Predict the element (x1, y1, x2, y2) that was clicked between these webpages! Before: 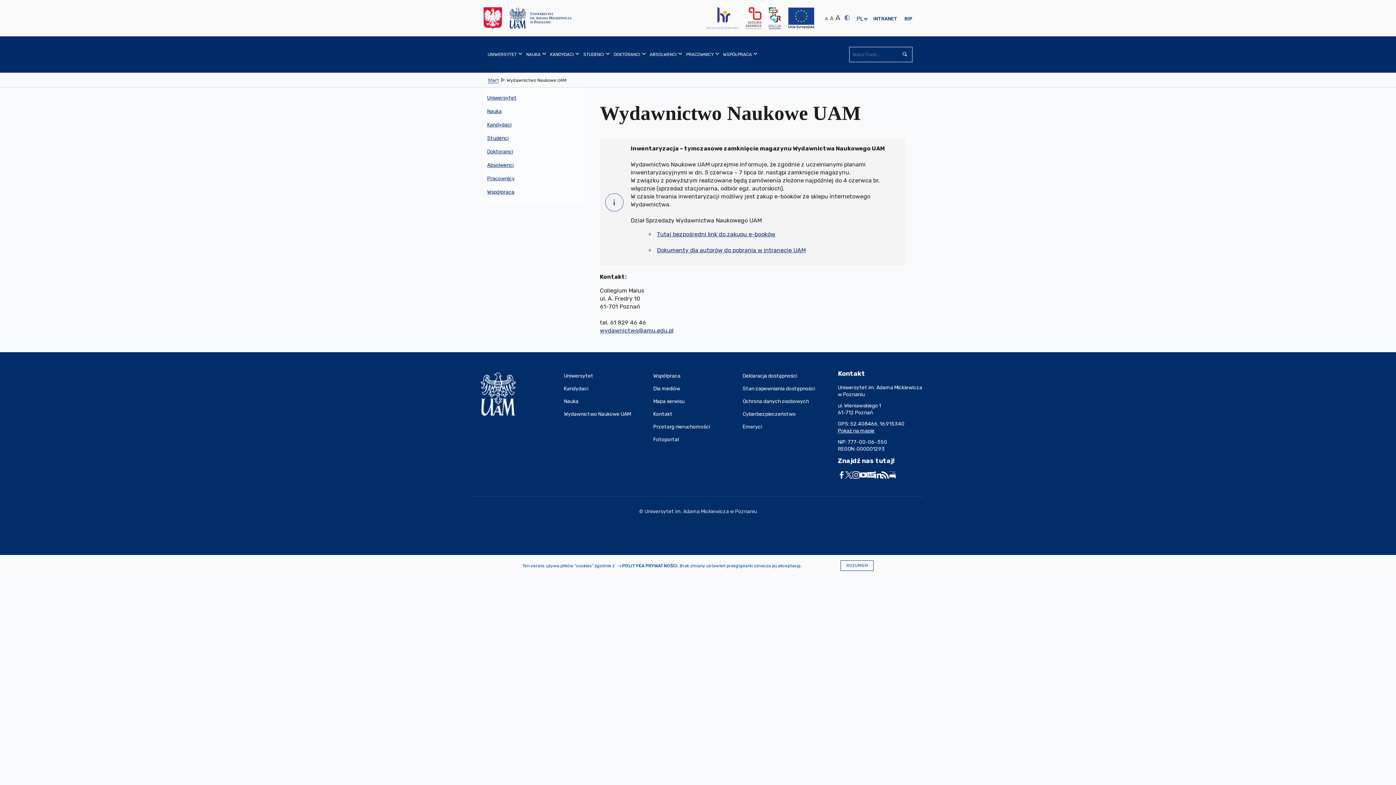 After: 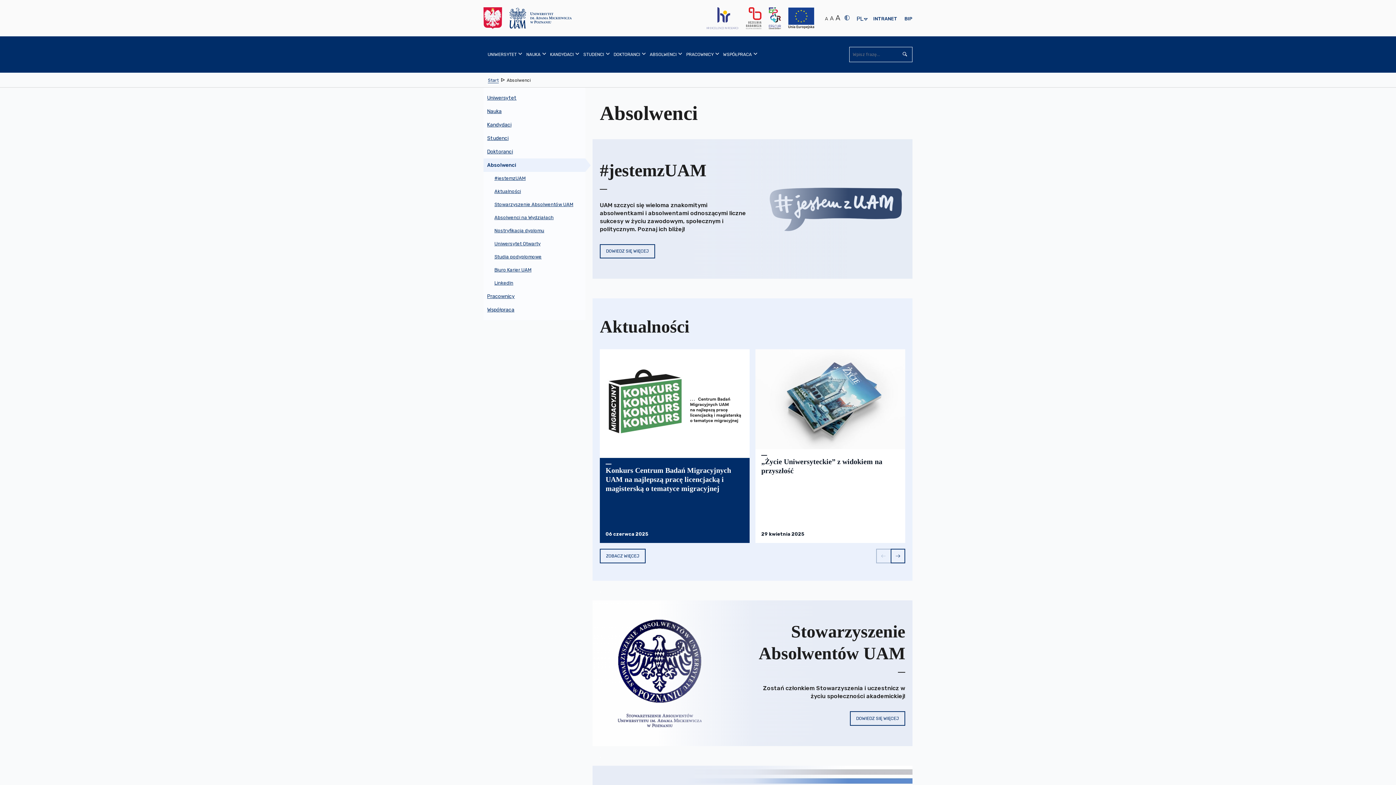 Action: label: Absolwenci bbox: (483, 158, 585, 172)